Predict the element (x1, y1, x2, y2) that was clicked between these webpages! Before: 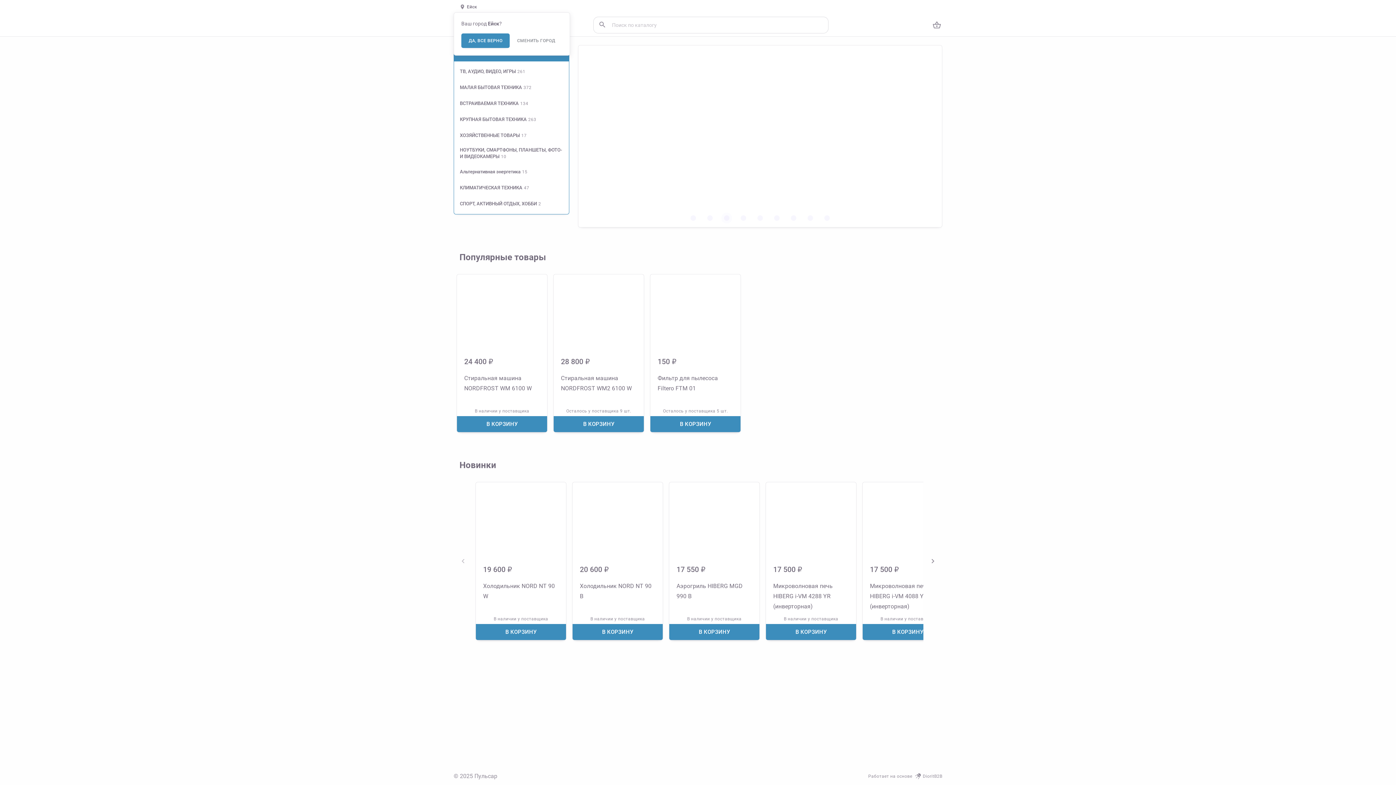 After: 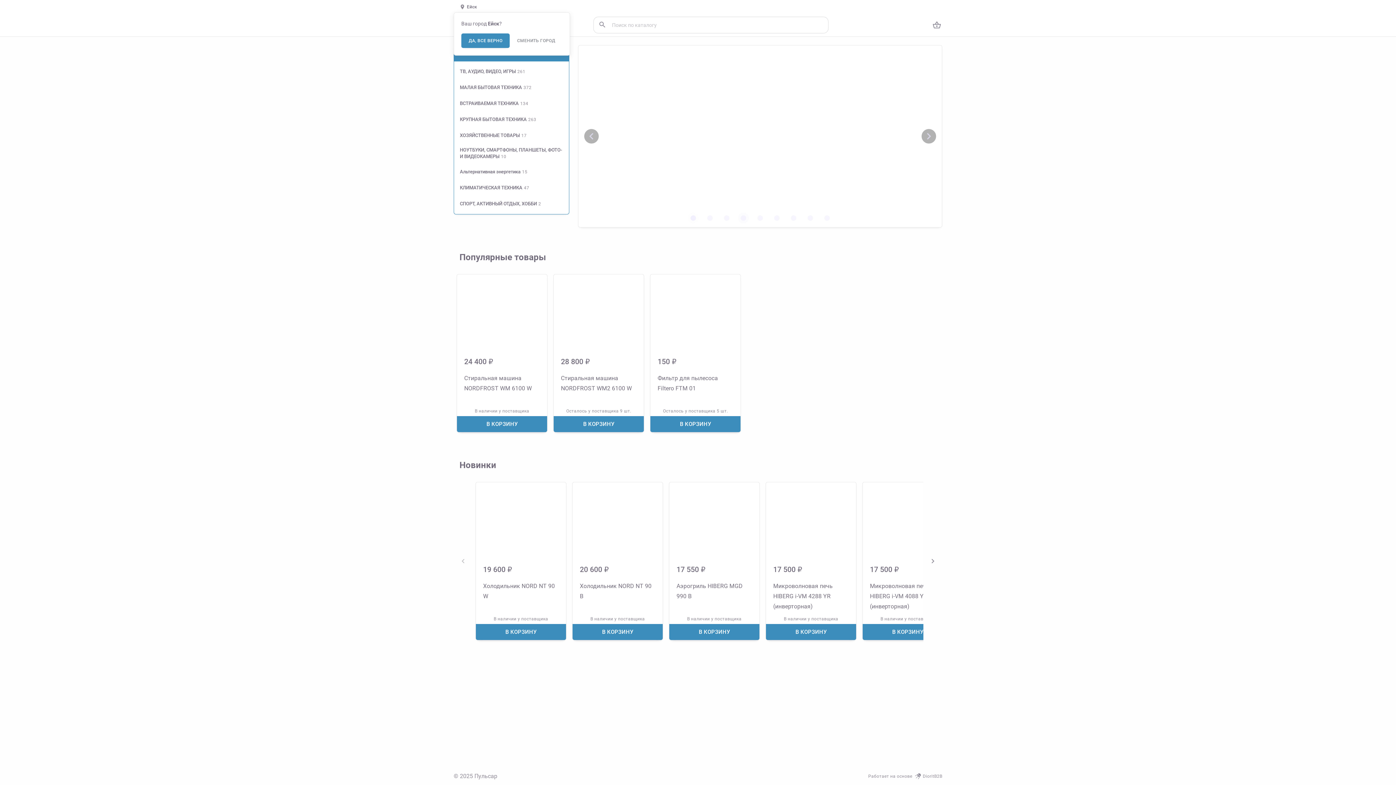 Action: label: Слайд 1 из 9 bbox: (688, 212, 698, 223)